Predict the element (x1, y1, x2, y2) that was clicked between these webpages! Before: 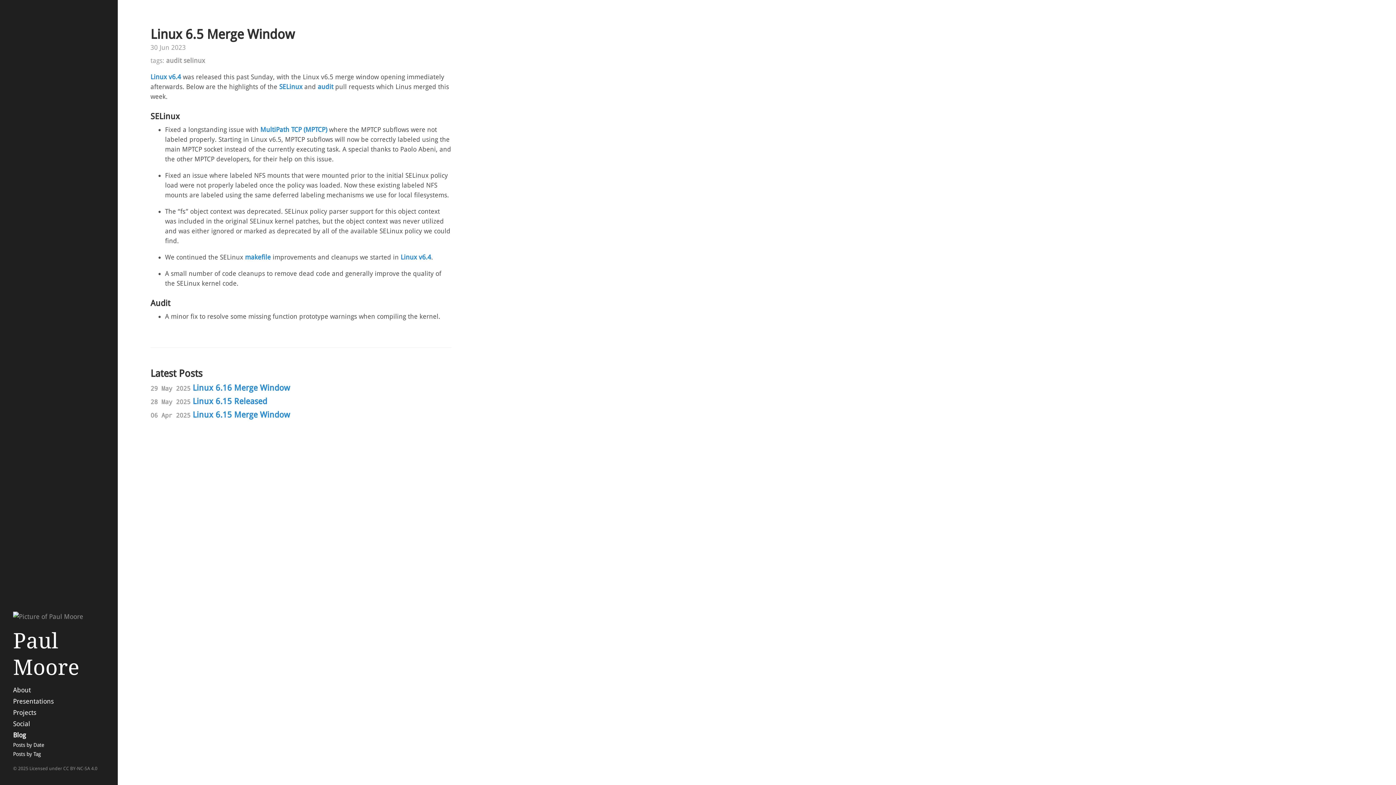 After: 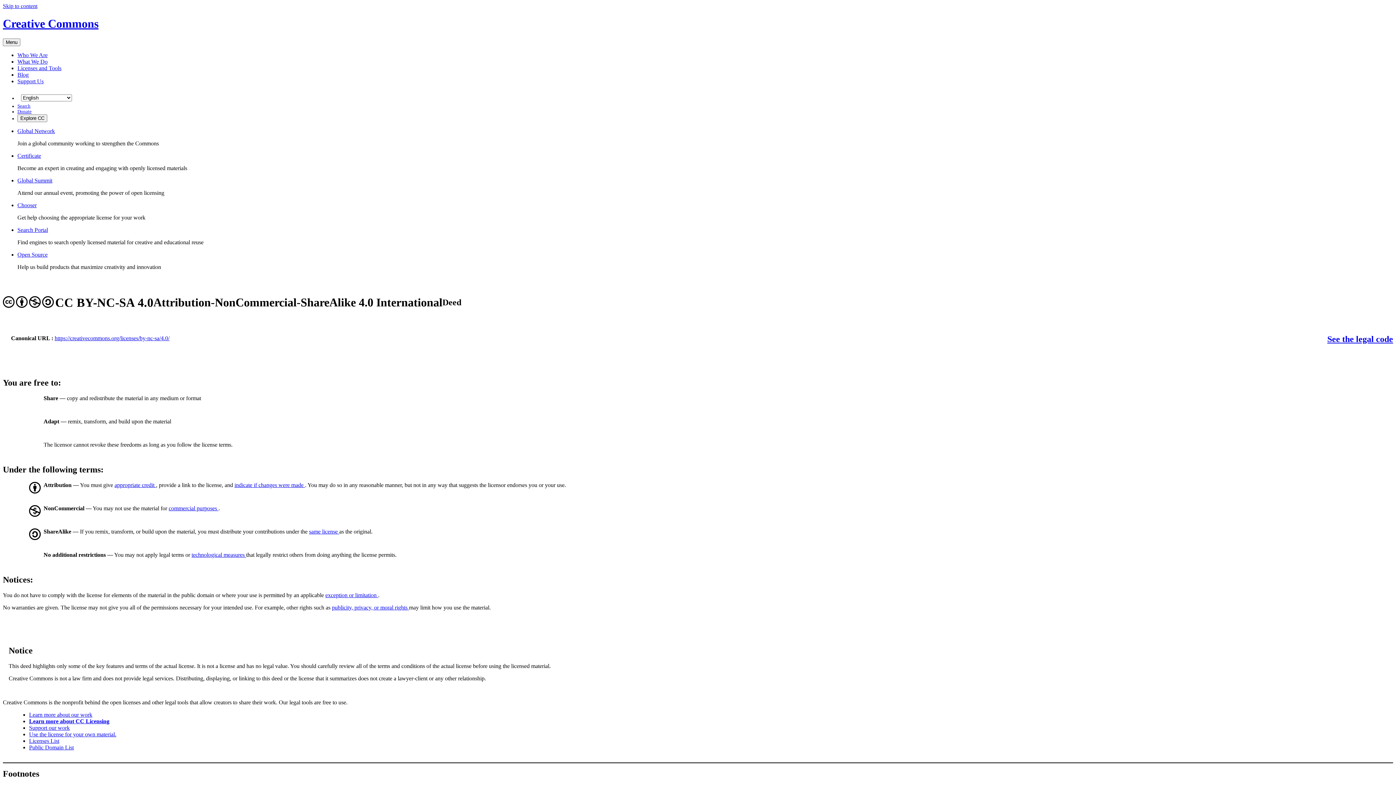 Action: bbox: (63, 766, 97, 771) label: CC BY-NC-SA 4.0